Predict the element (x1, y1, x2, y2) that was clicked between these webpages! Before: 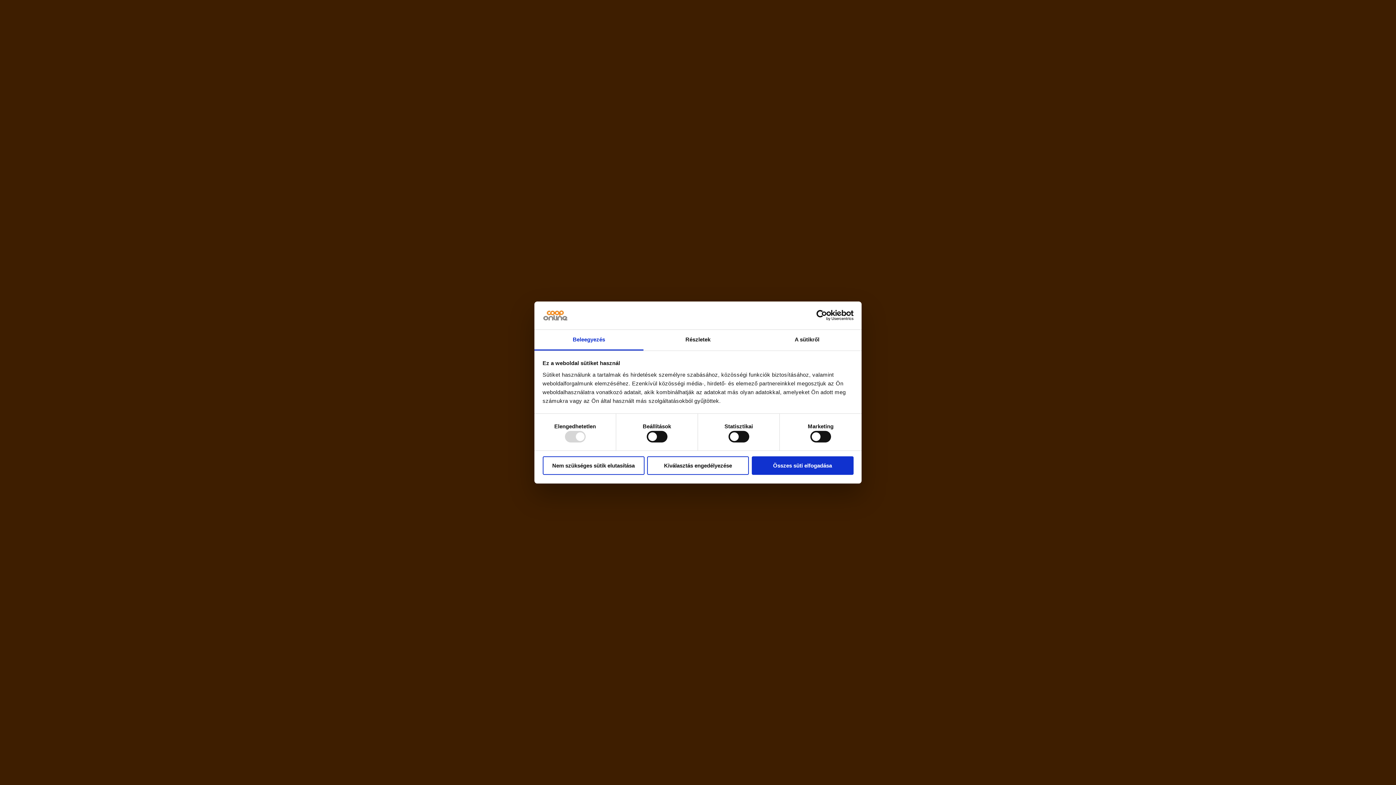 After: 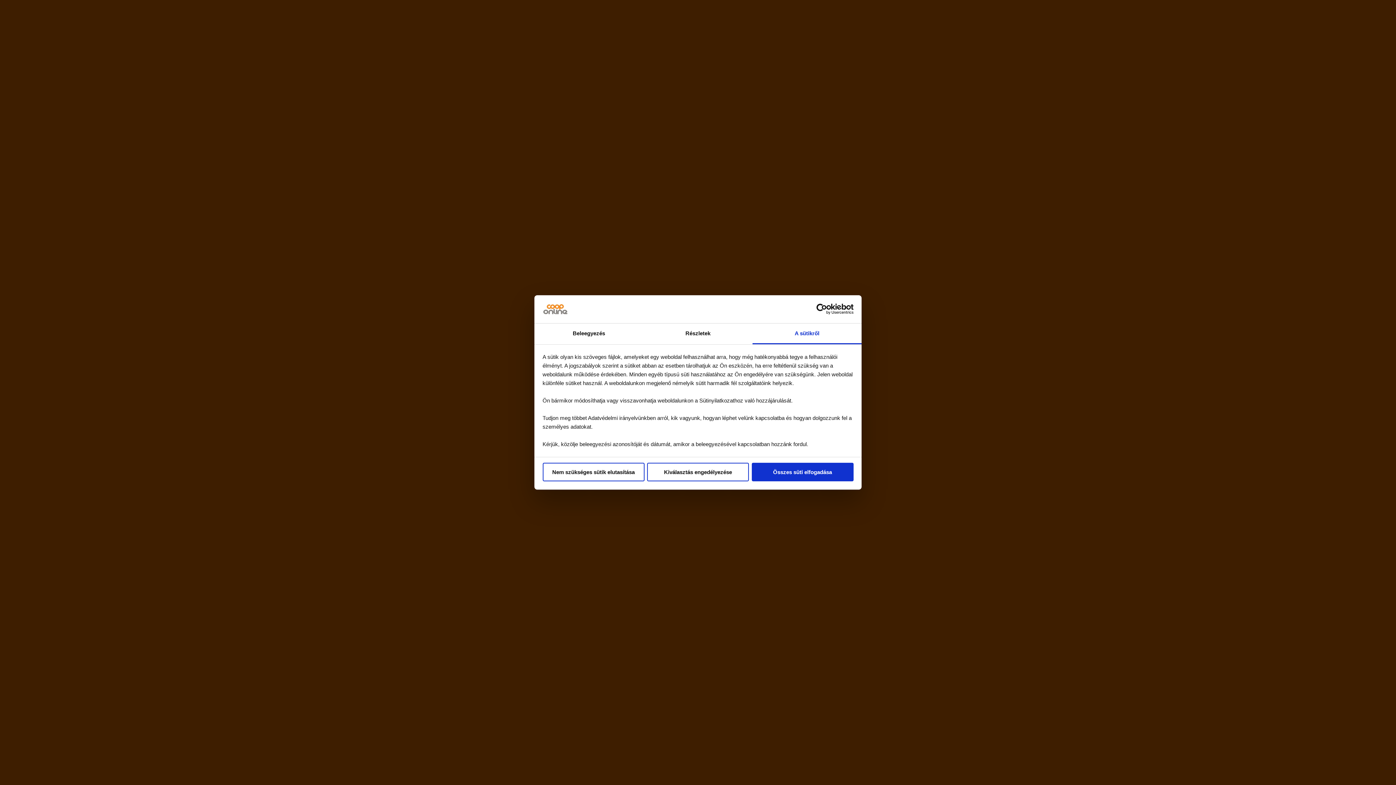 Action: label: A sütikről bbox: (752, 329, 861, 350)